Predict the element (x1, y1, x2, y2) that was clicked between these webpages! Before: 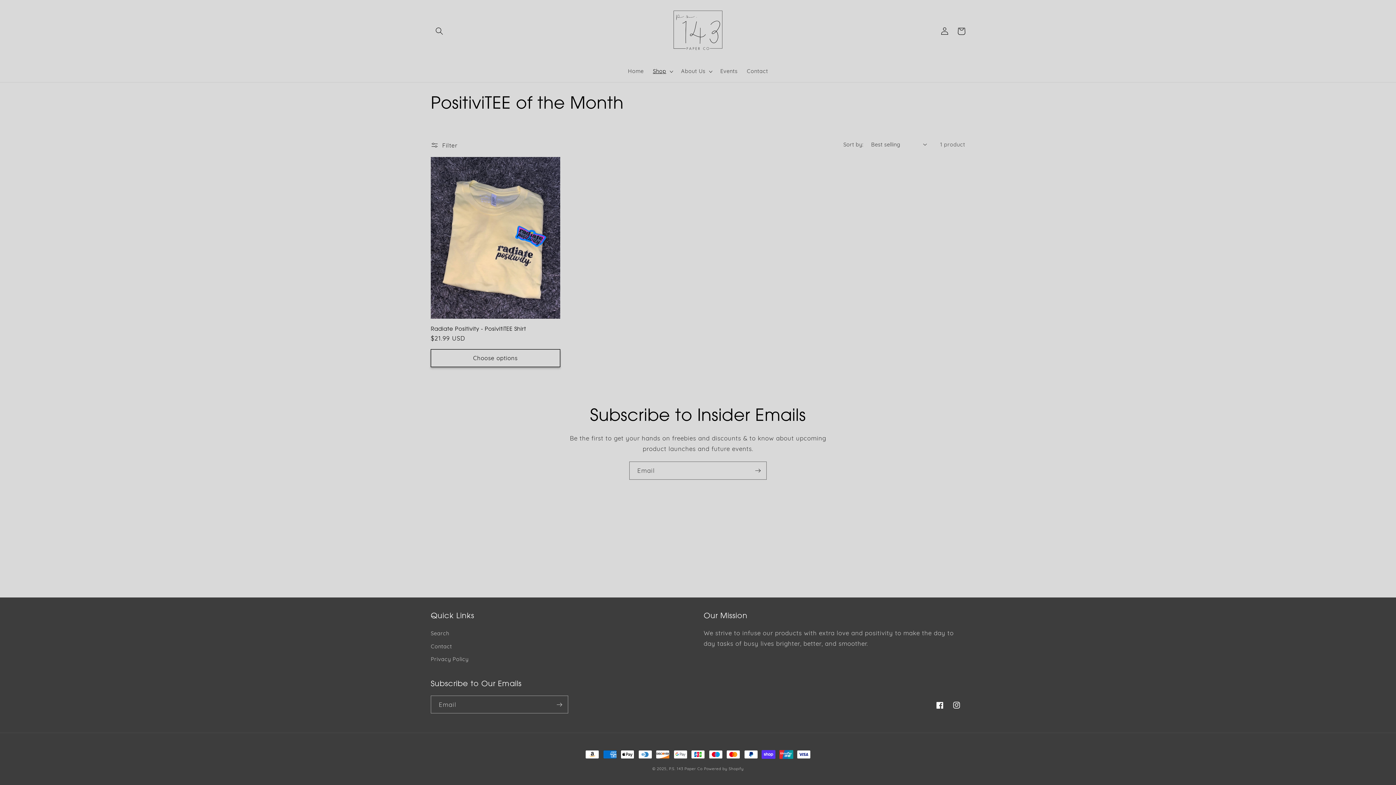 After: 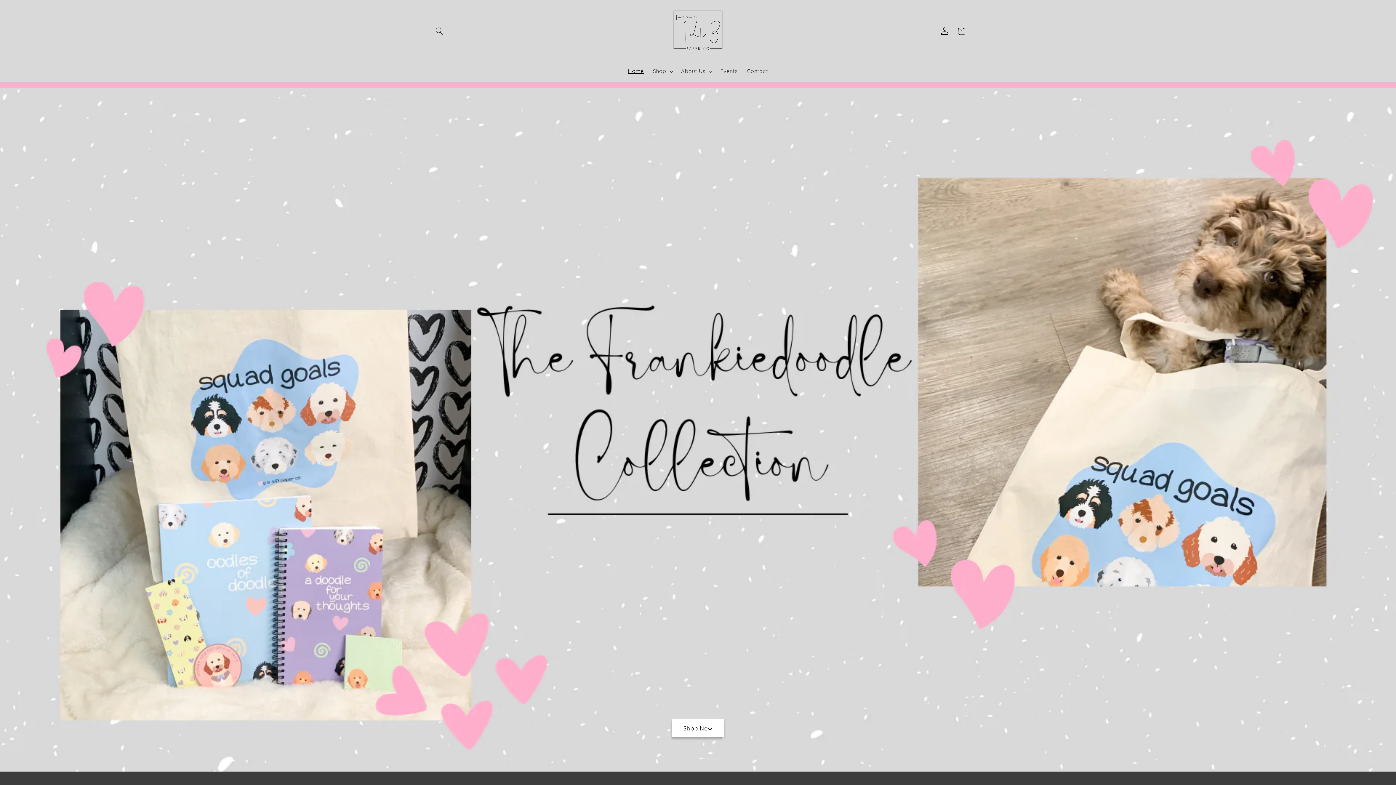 Action: bbox: (669, 2, 726, 59)